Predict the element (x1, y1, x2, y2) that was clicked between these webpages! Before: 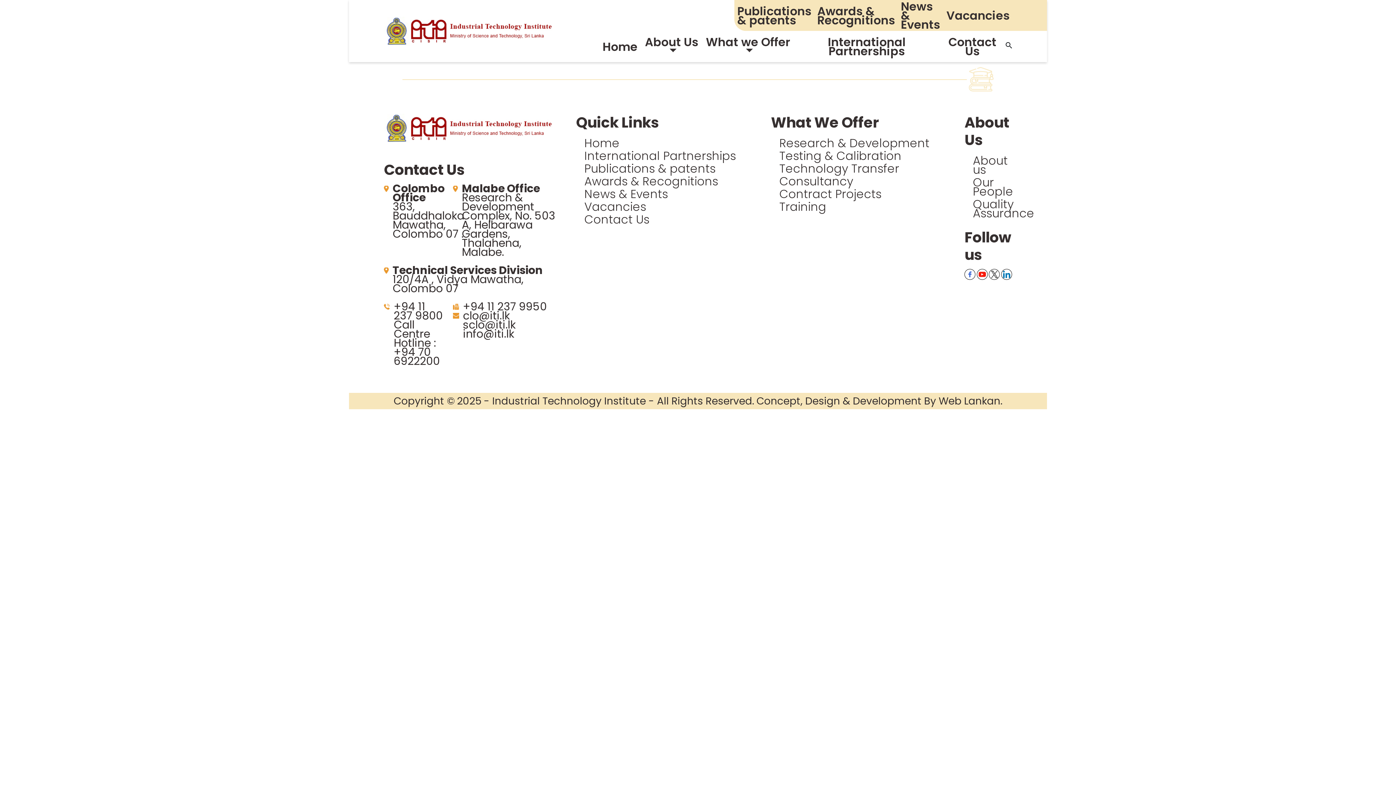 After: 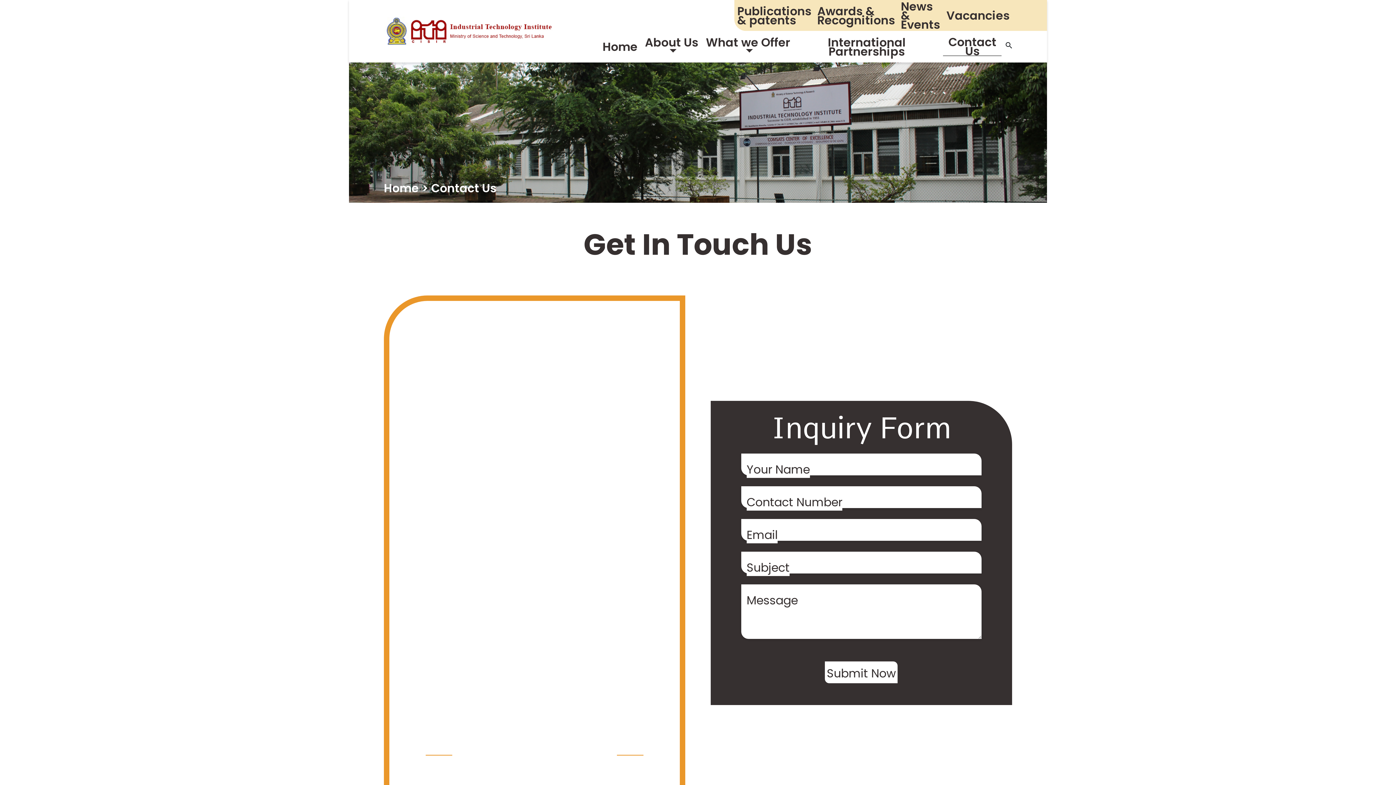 Action: bbox: (940, 35, 1004, 57) label: Contact Us